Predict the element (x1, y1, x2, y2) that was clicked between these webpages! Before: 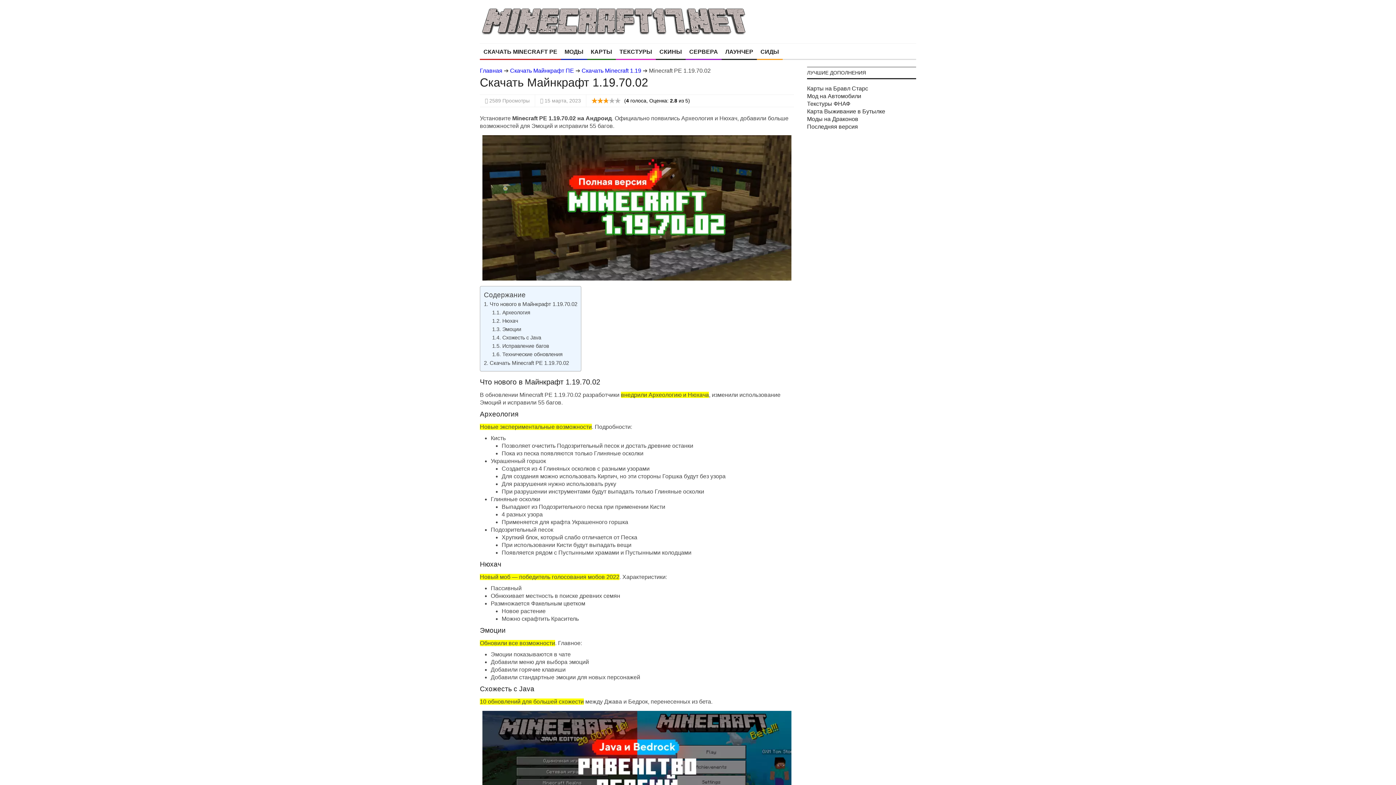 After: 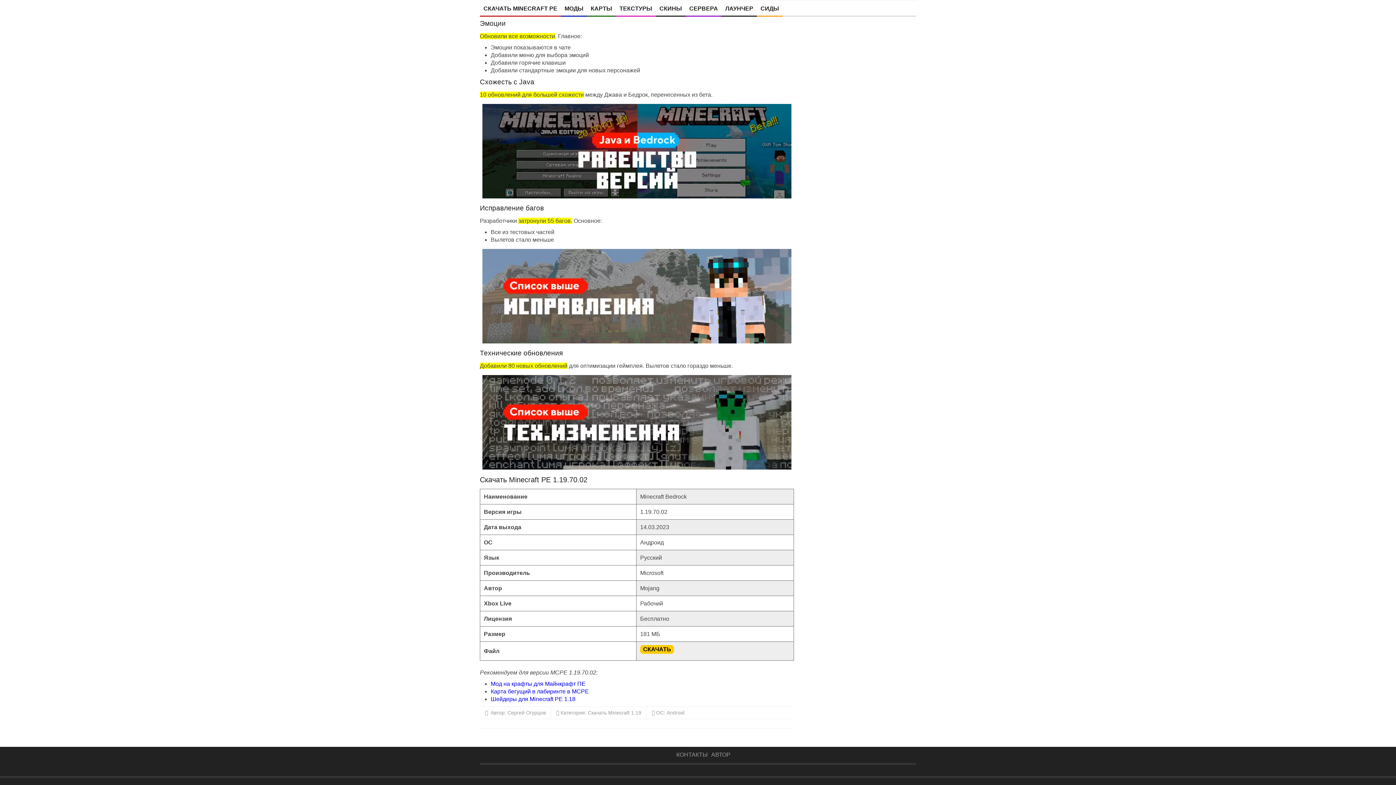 Action: label: Эмоции bbox: (492, 326, 521, 332)